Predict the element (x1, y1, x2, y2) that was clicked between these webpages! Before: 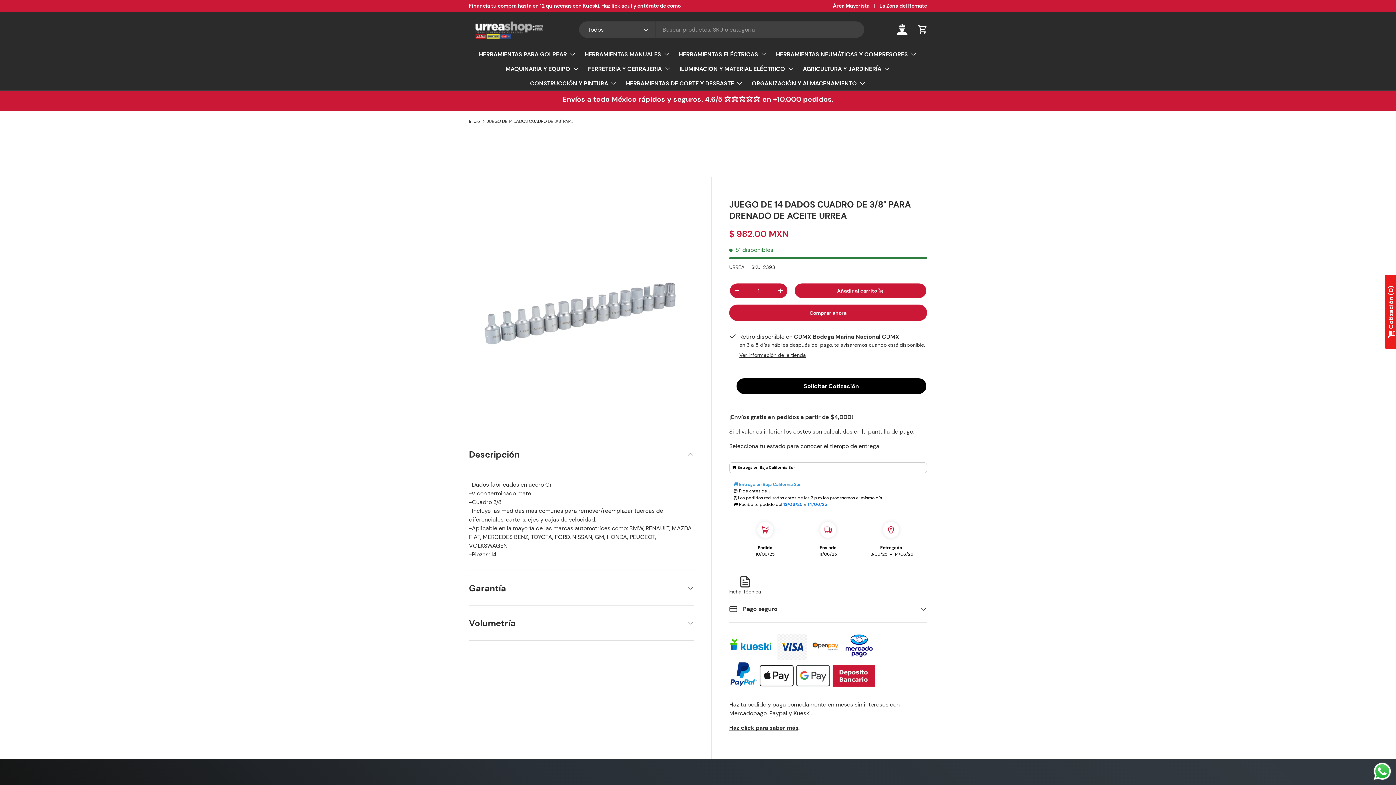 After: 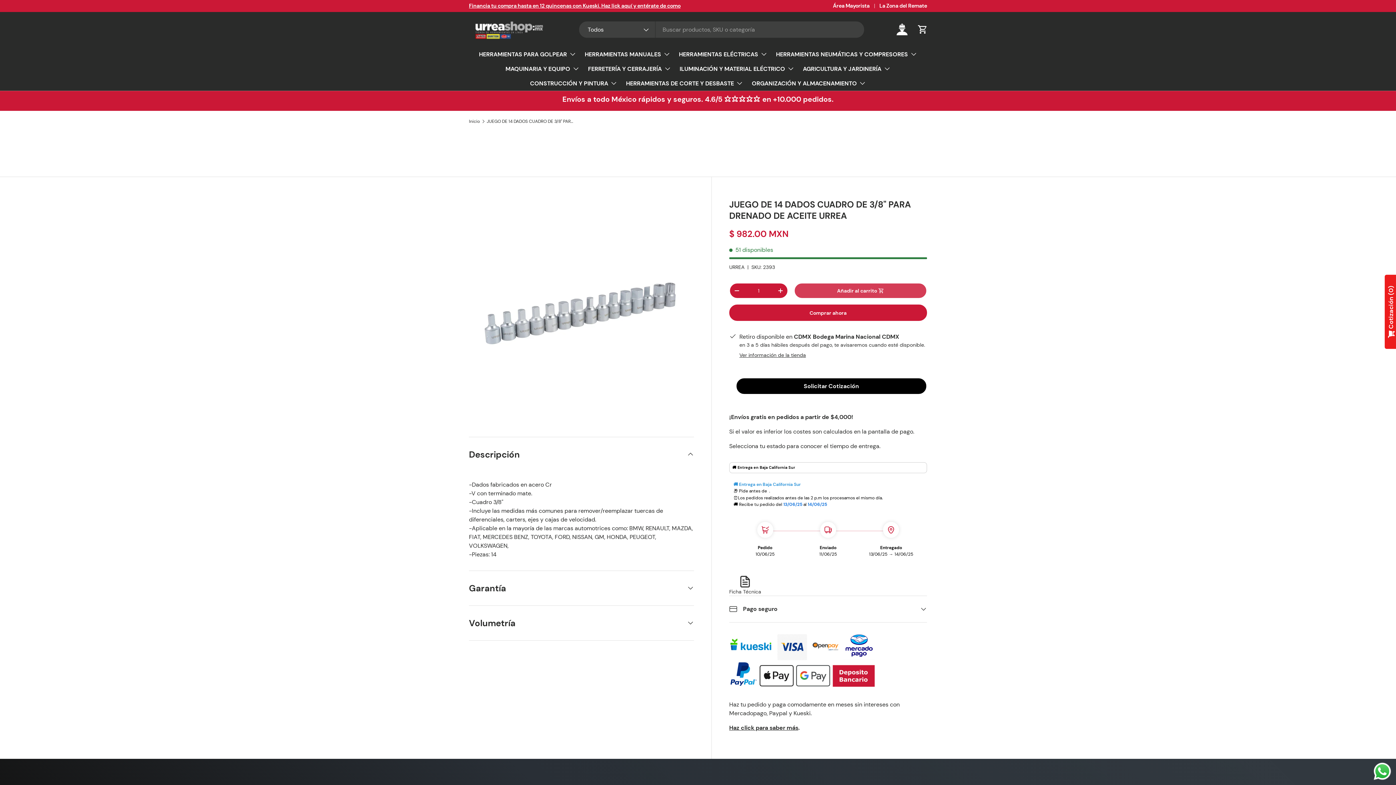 Action: bbox: (794, 282, 927, 298) label: Añadir al carrito 